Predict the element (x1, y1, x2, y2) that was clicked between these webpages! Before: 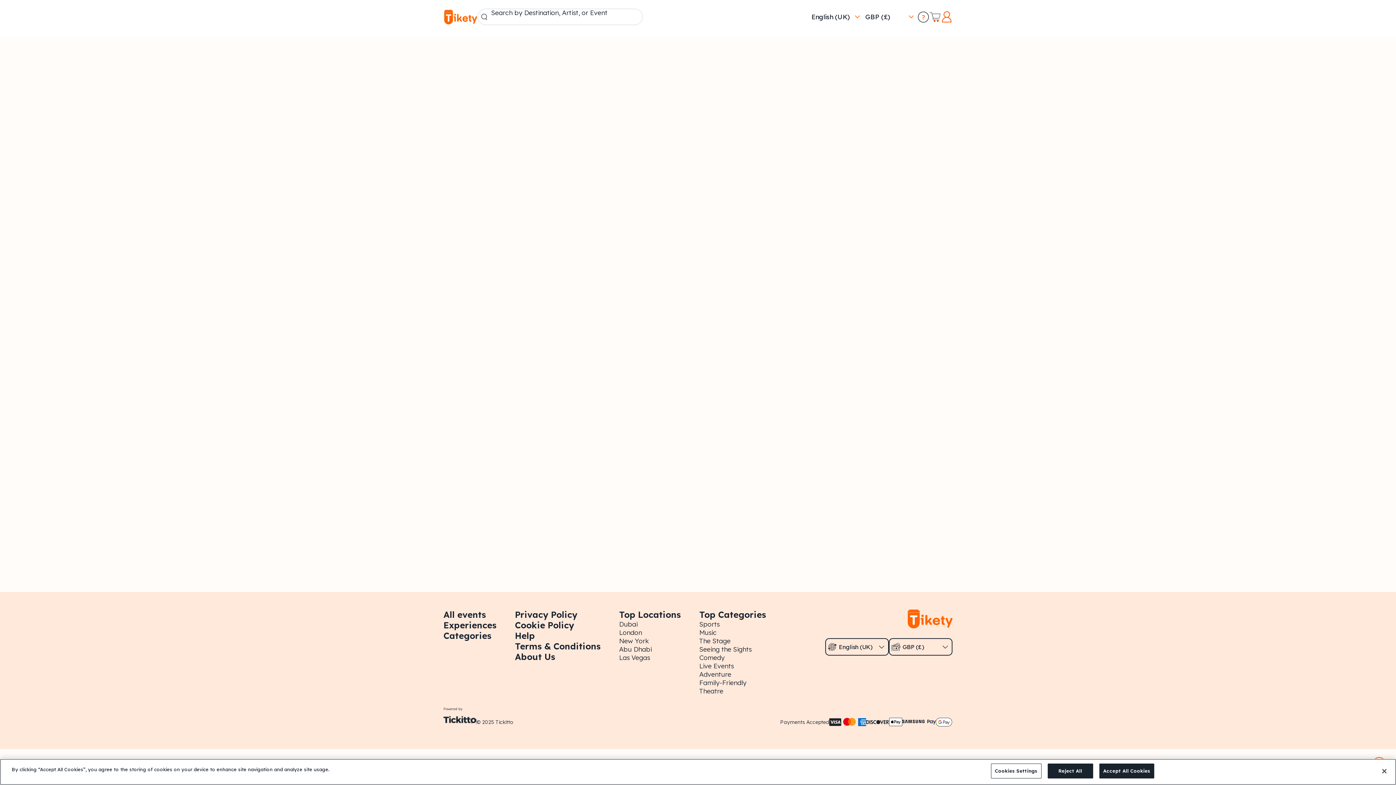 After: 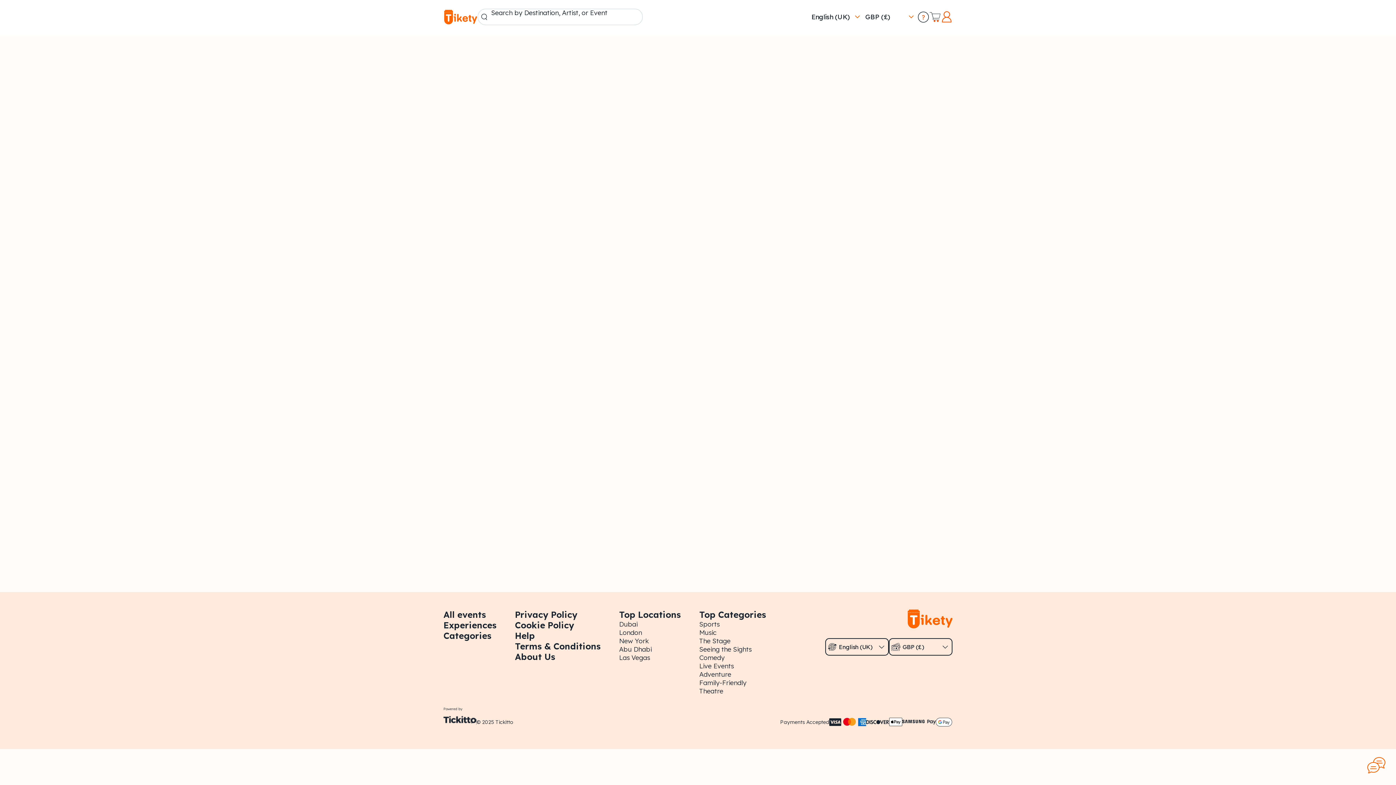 Action: bbox: (699, 645, 766, 653) label: Seeing the Sights